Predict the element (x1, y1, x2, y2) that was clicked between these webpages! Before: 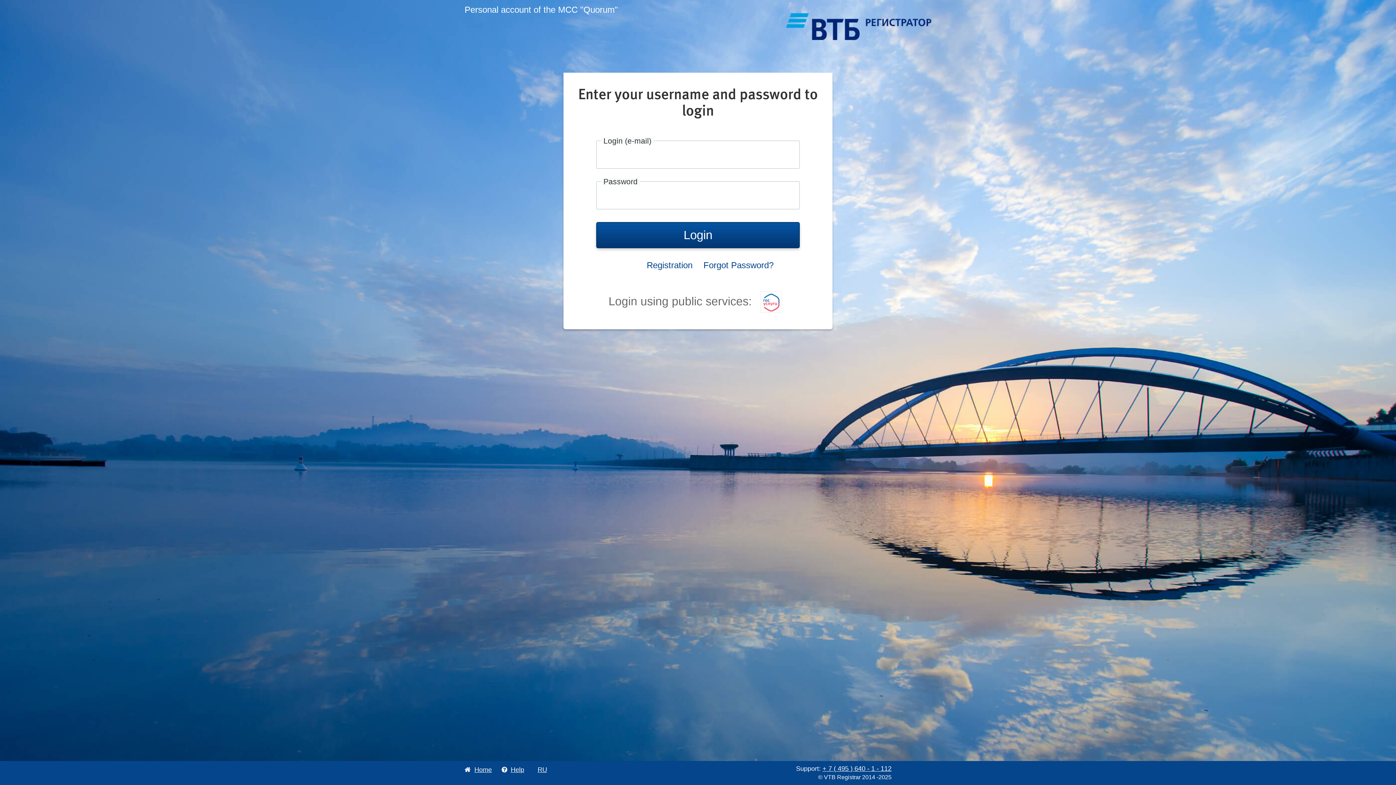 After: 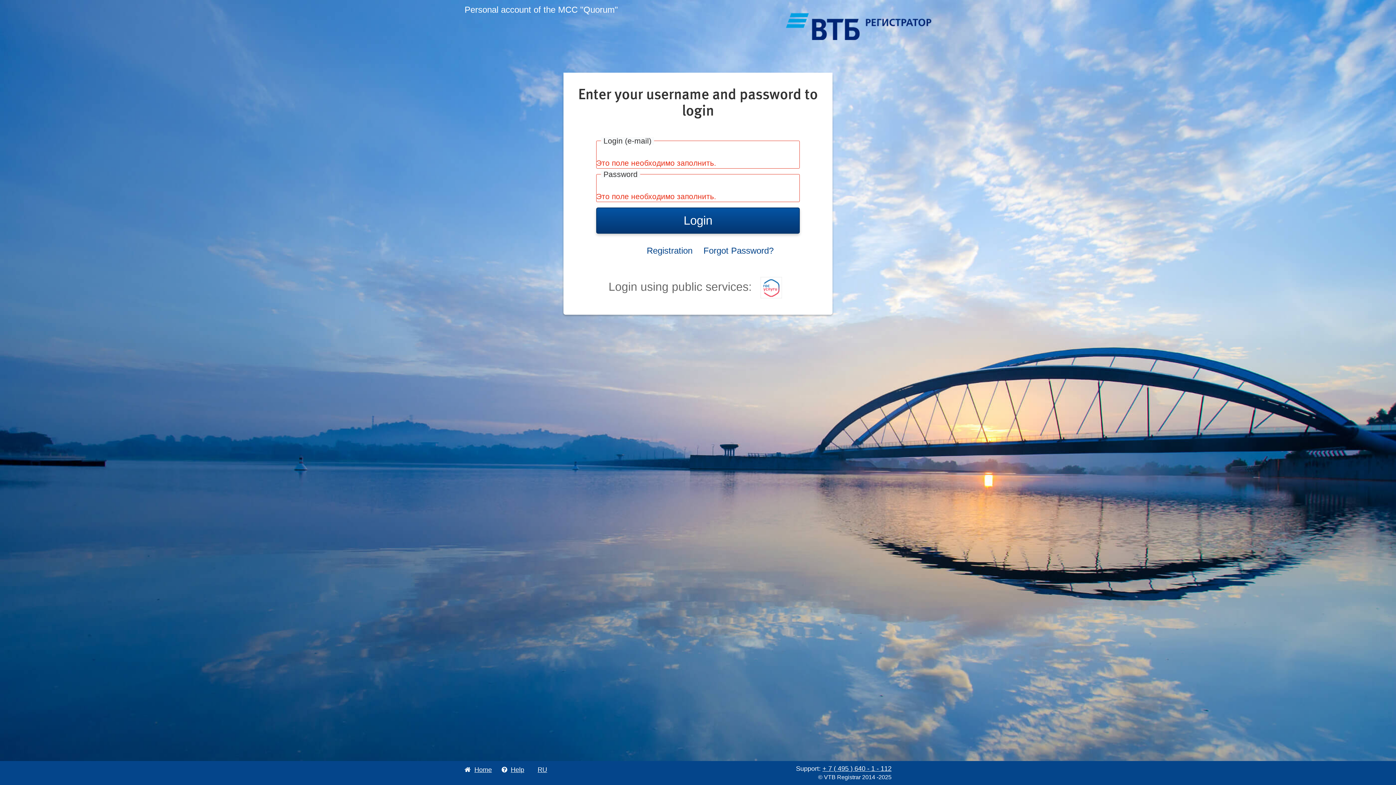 Action: bbox: (596, 222, 800, 248) label: Login